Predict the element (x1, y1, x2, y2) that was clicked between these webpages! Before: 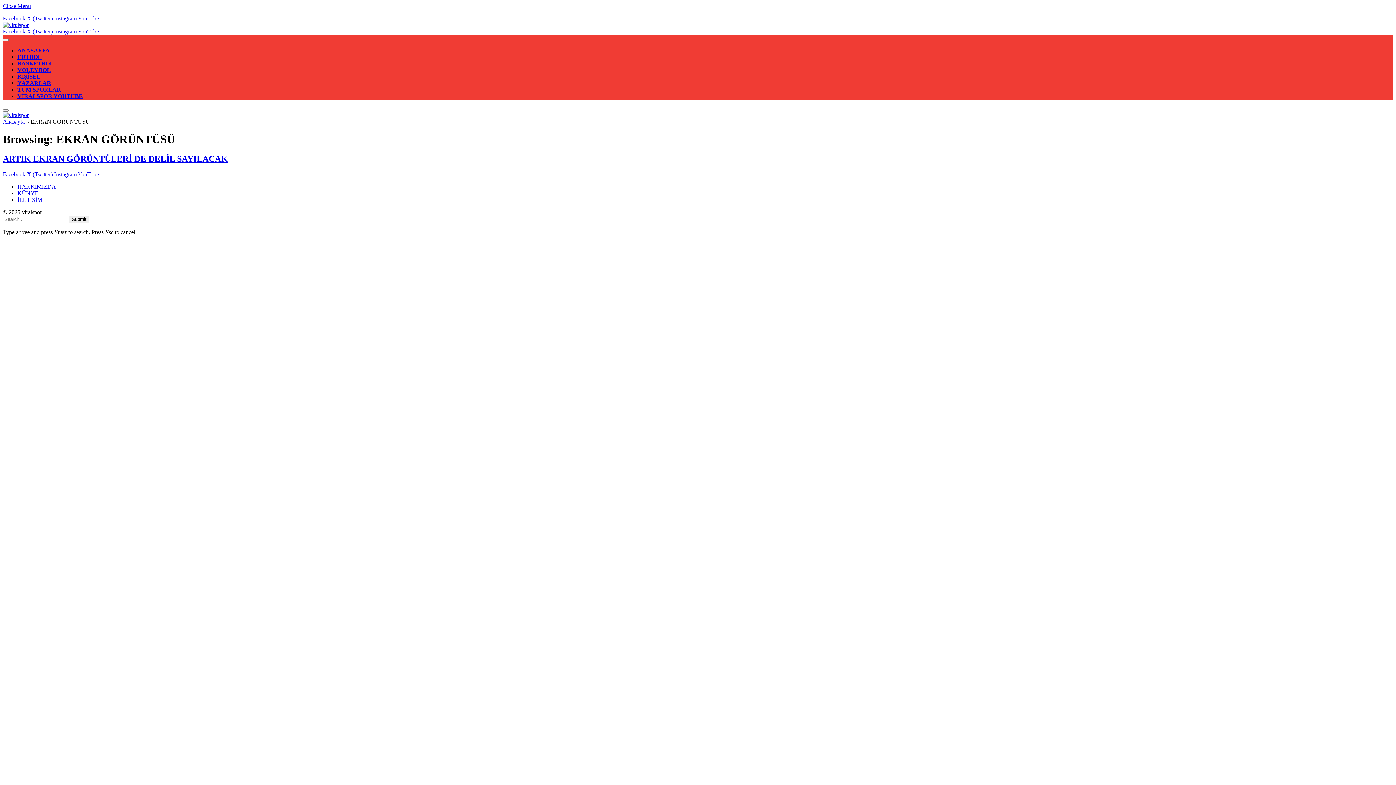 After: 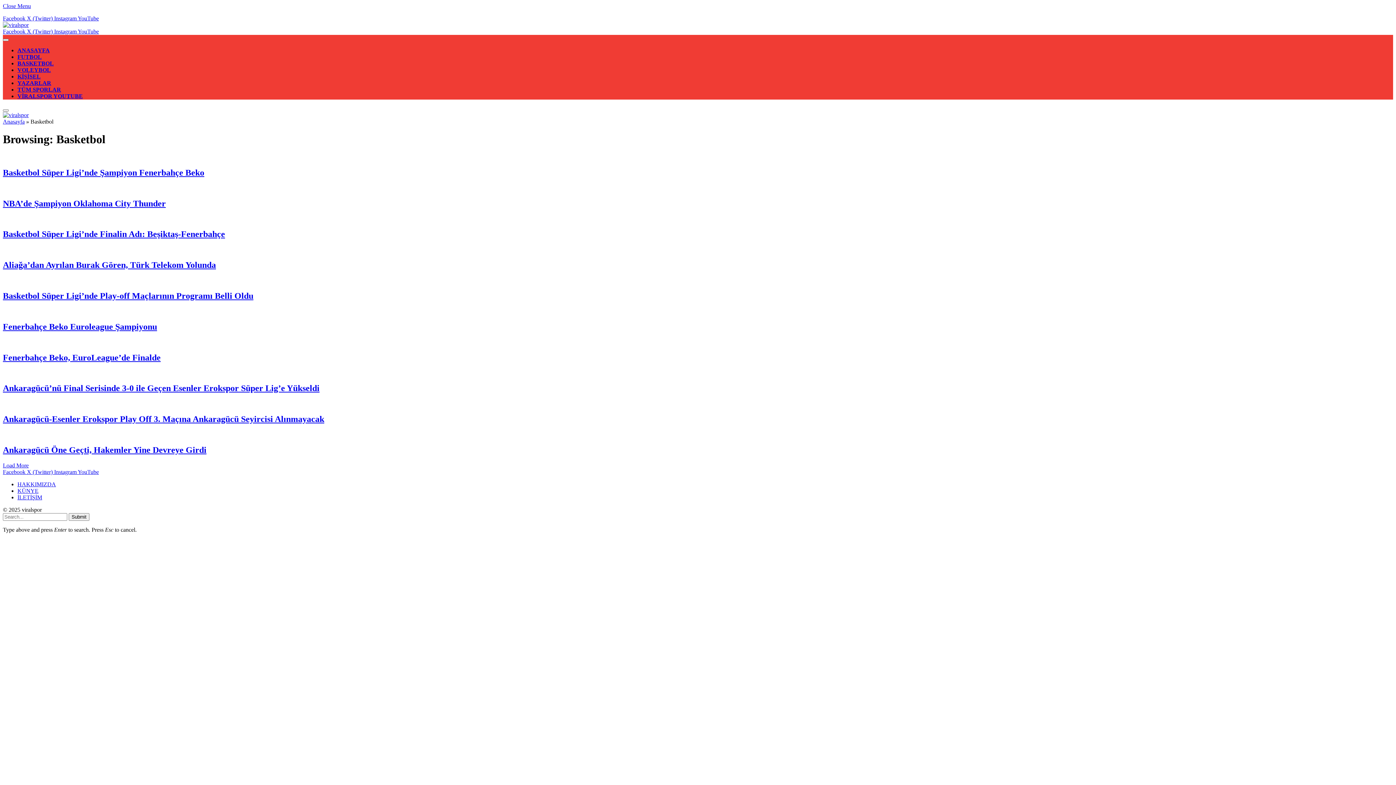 Action: bbox: (17, 60, 53, 66) label: BASKETBOL